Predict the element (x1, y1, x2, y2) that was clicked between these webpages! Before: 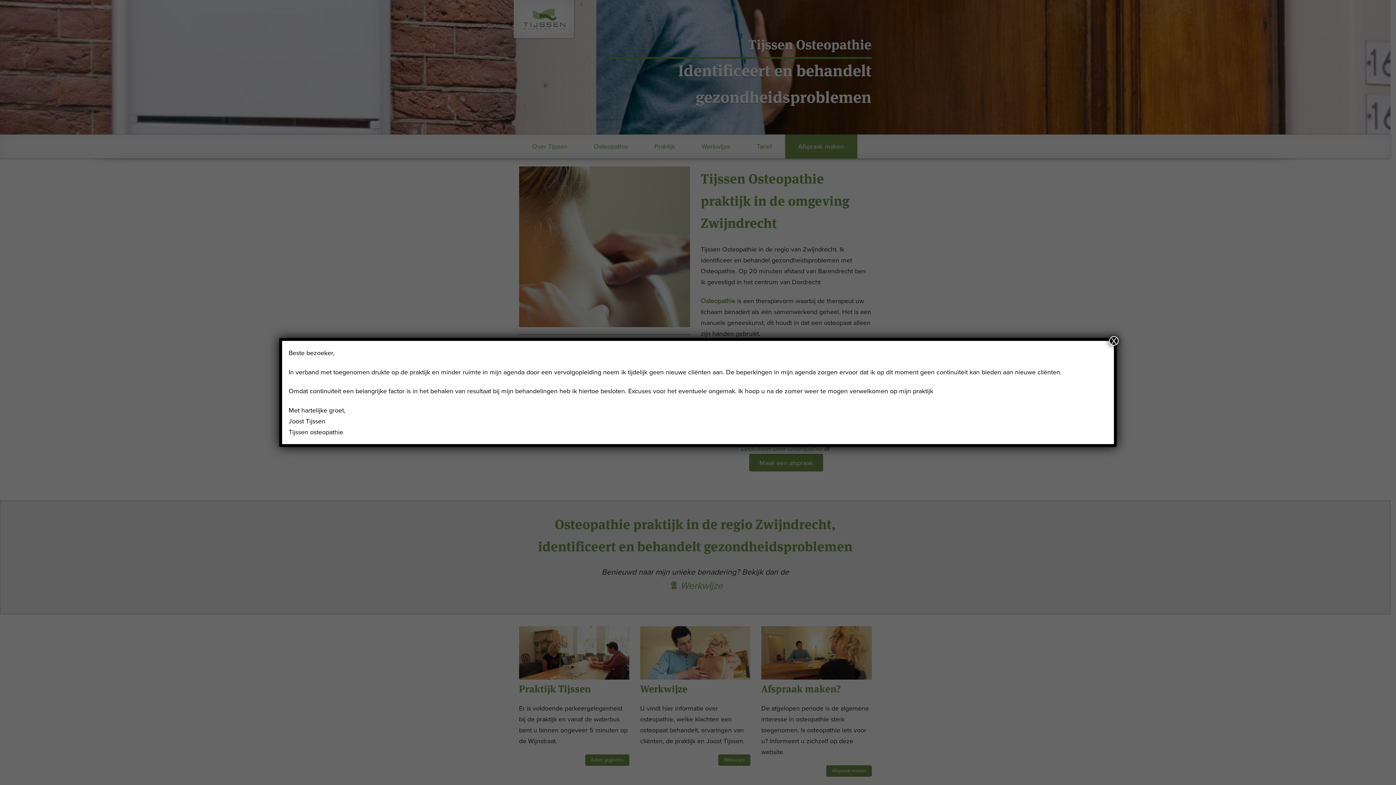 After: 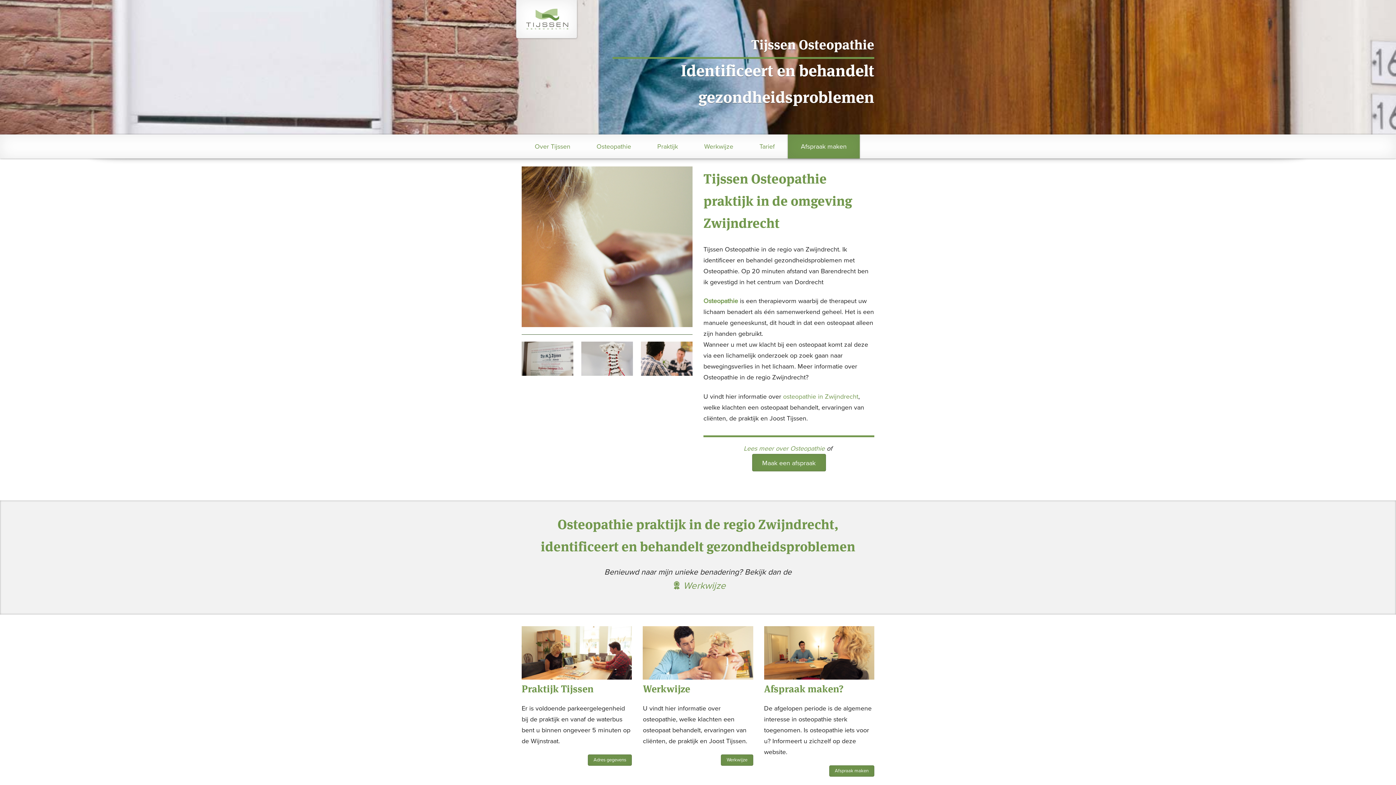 Action: label: Sluiten bbox: (1109, 336, 1118, 345)